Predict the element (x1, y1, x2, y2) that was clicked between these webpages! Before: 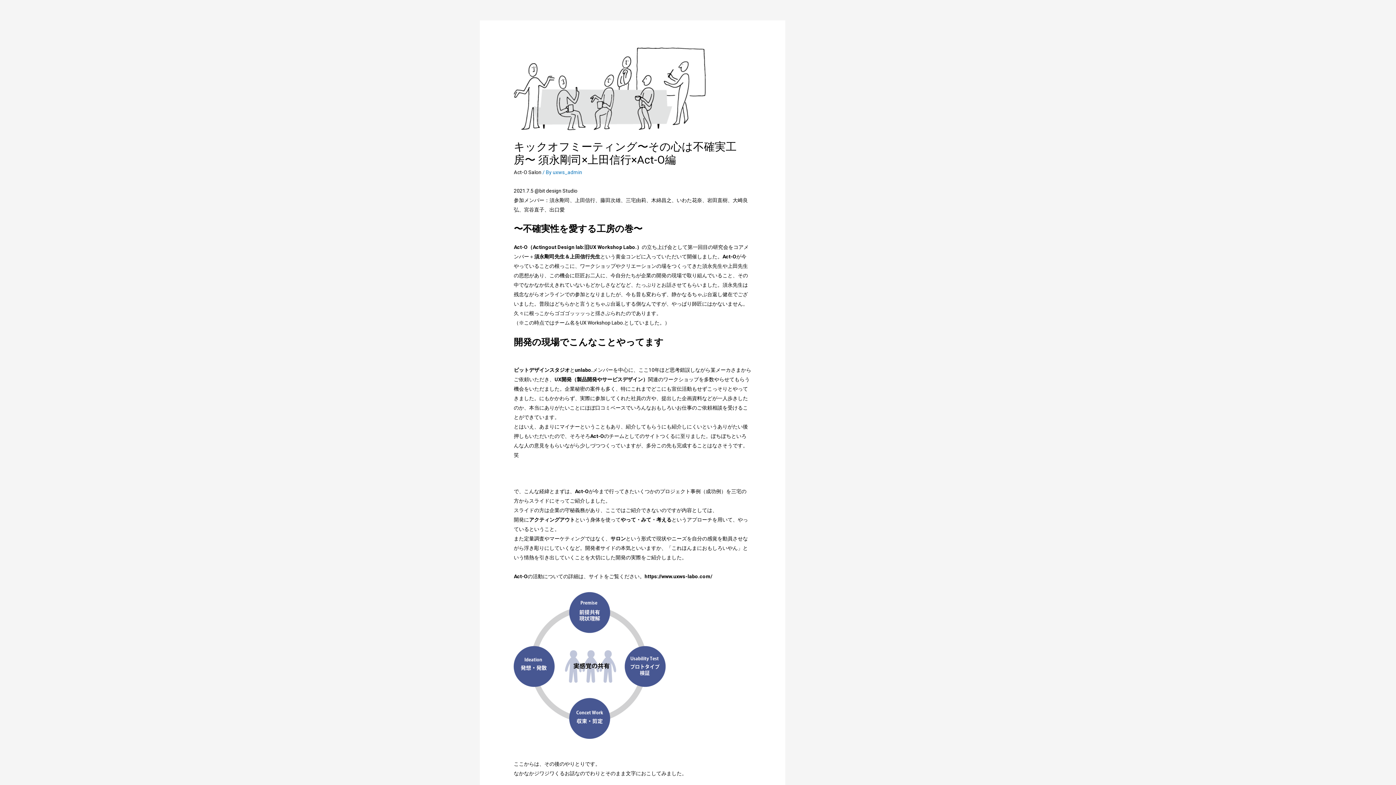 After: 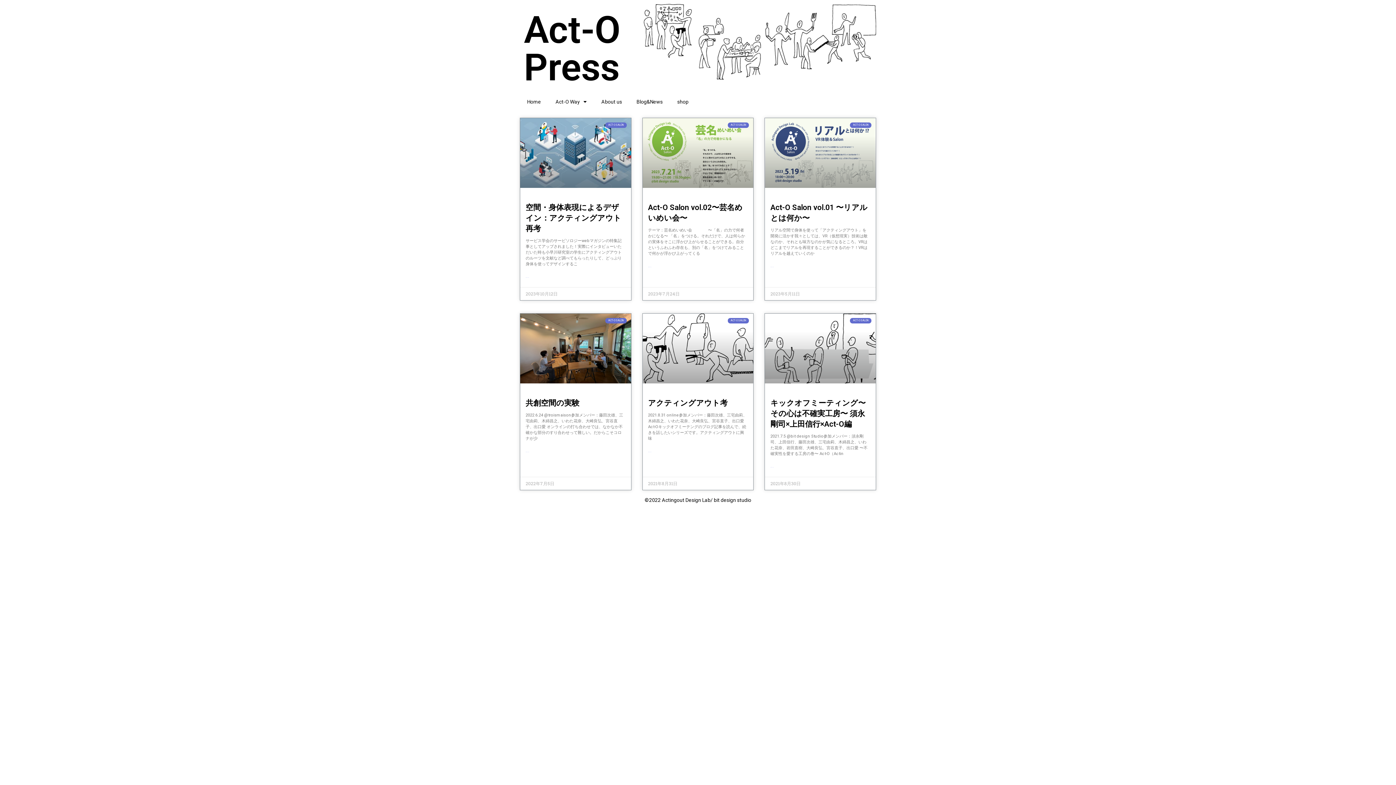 Action: bbox: (513, 169, 541, 175) label: Act-O Salon